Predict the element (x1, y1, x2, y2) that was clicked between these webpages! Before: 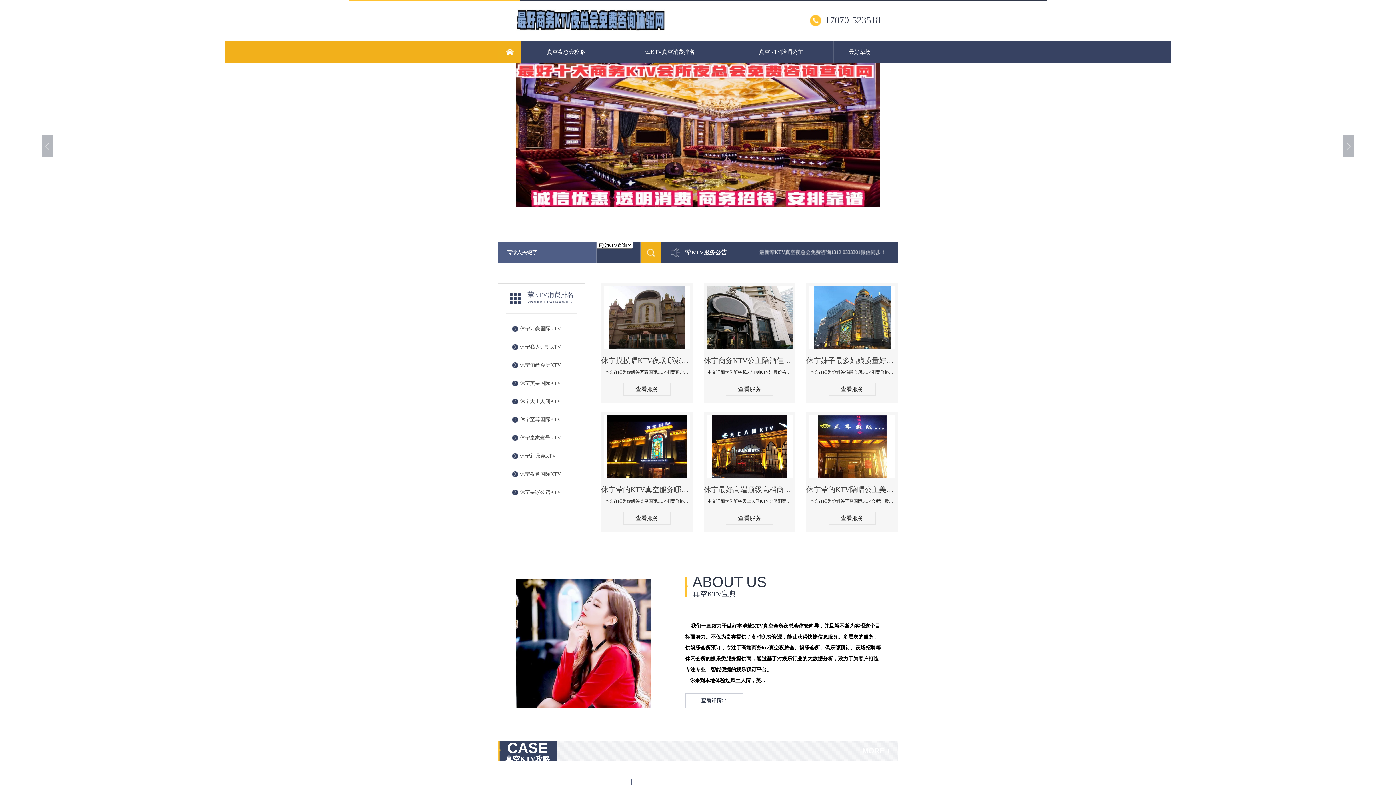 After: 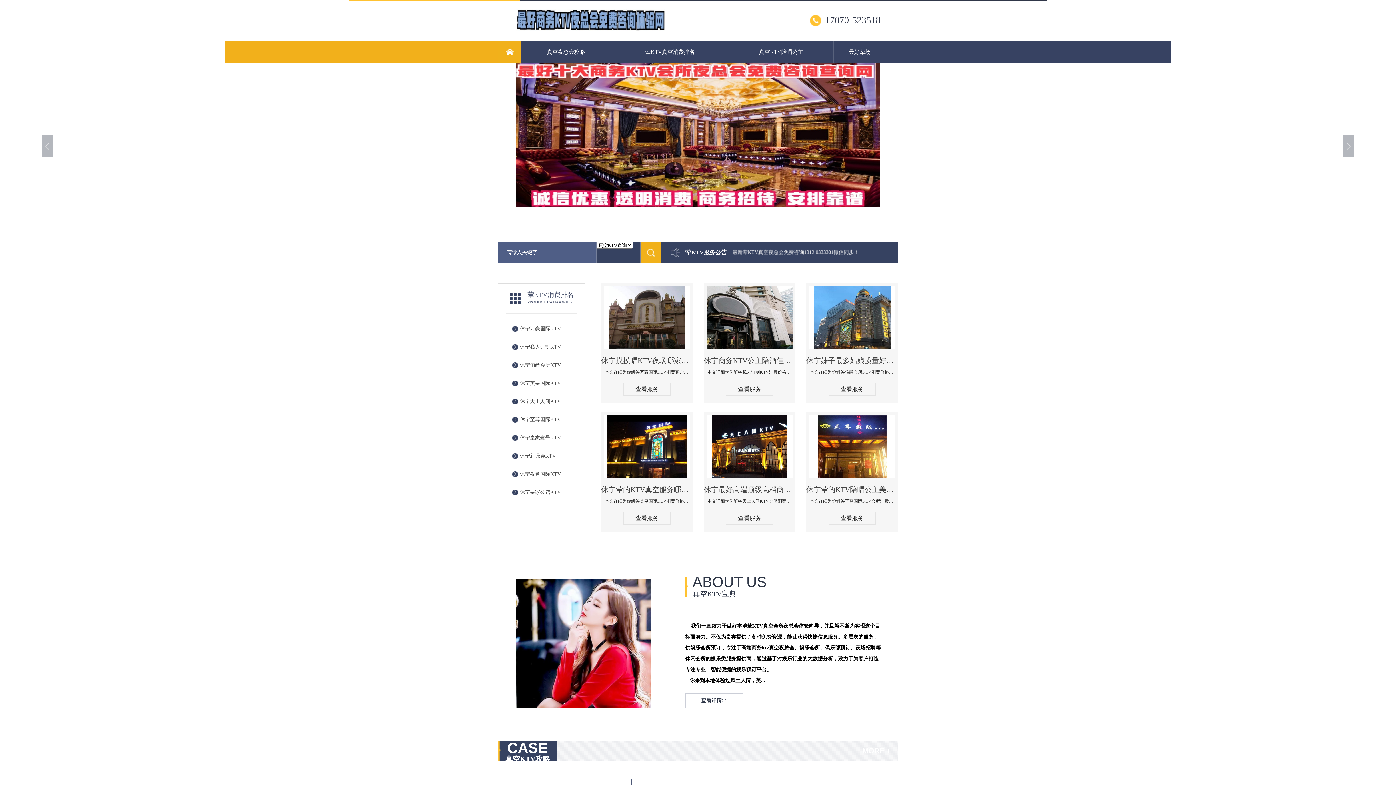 Action: bbox: (0, 62, 1396, 229)